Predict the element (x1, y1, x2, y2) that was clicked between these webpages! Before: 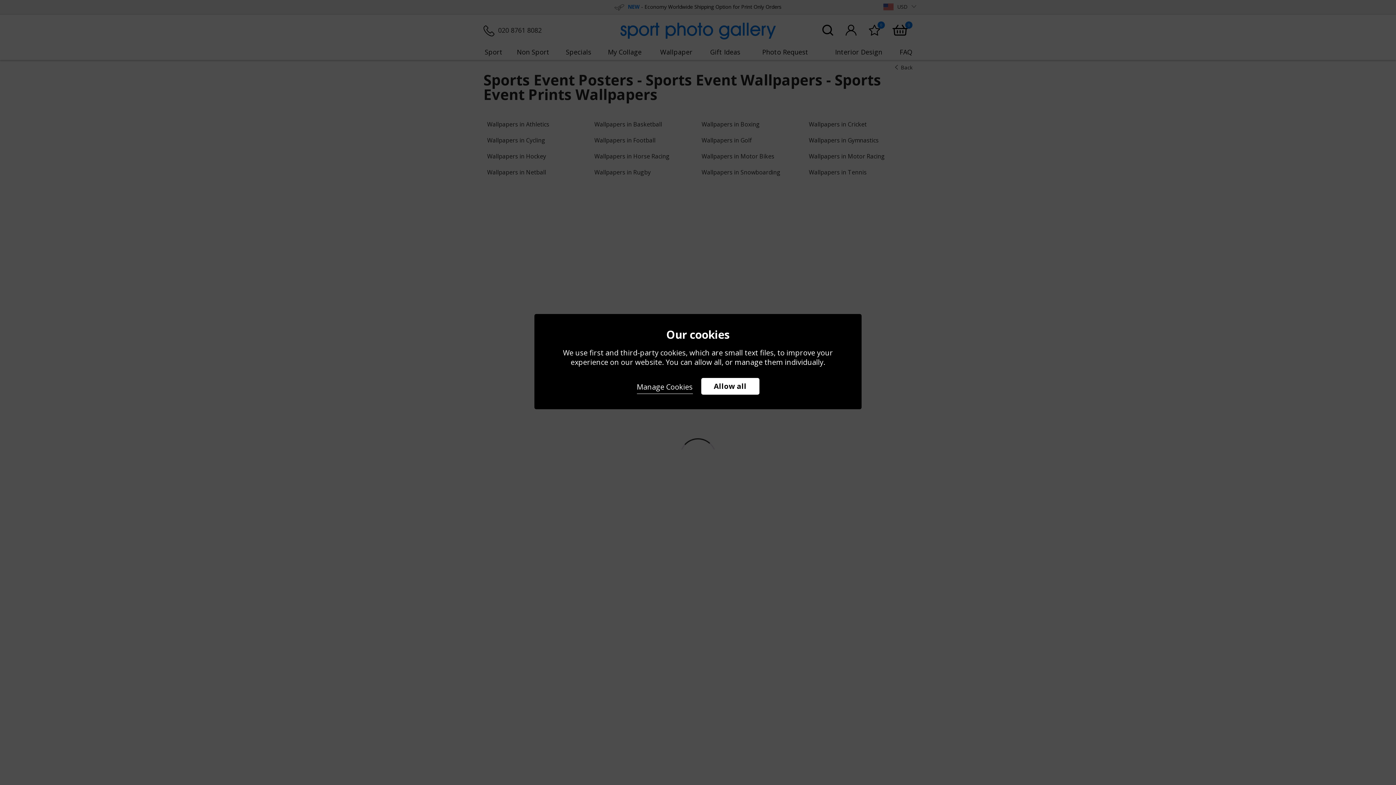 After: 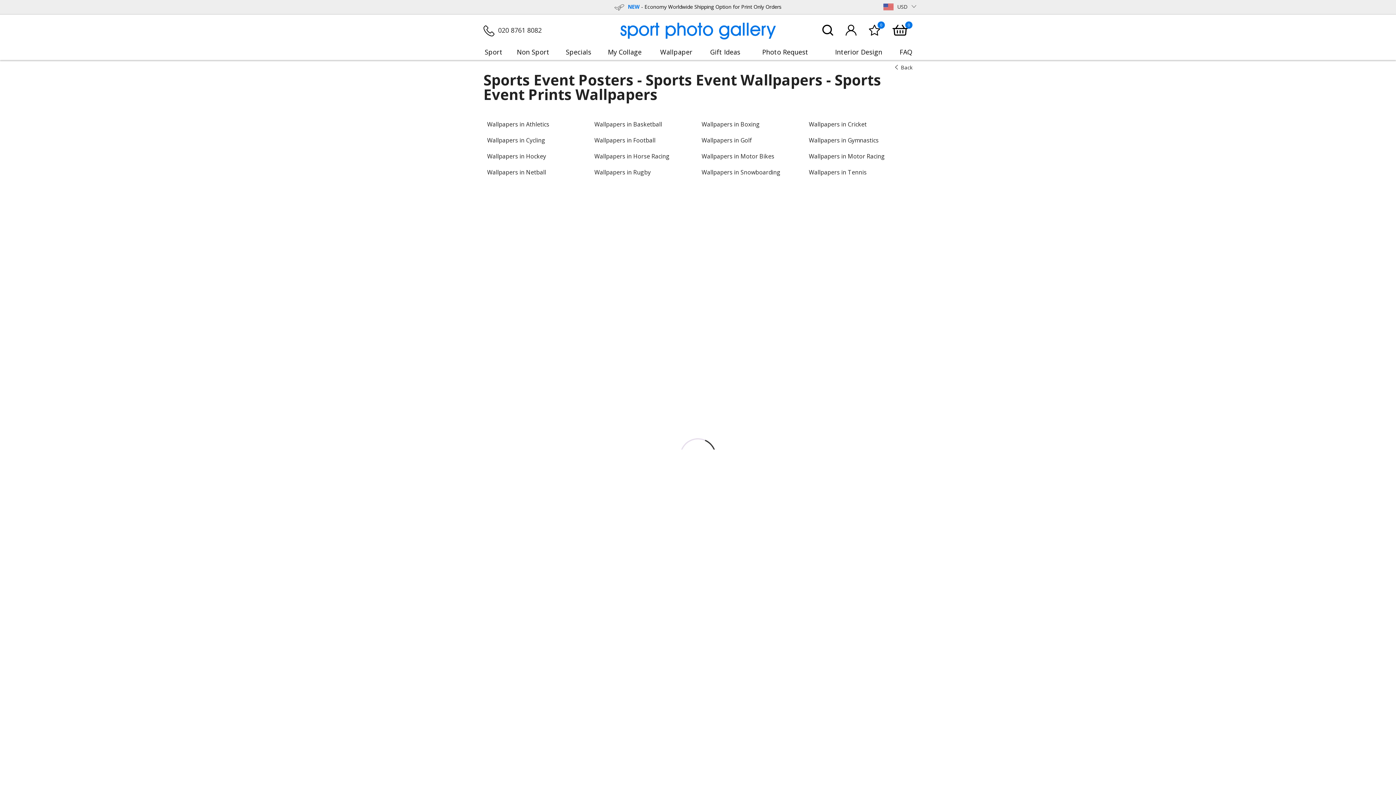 Action: label: Allow all bbox: (701, 378, 759, 394)